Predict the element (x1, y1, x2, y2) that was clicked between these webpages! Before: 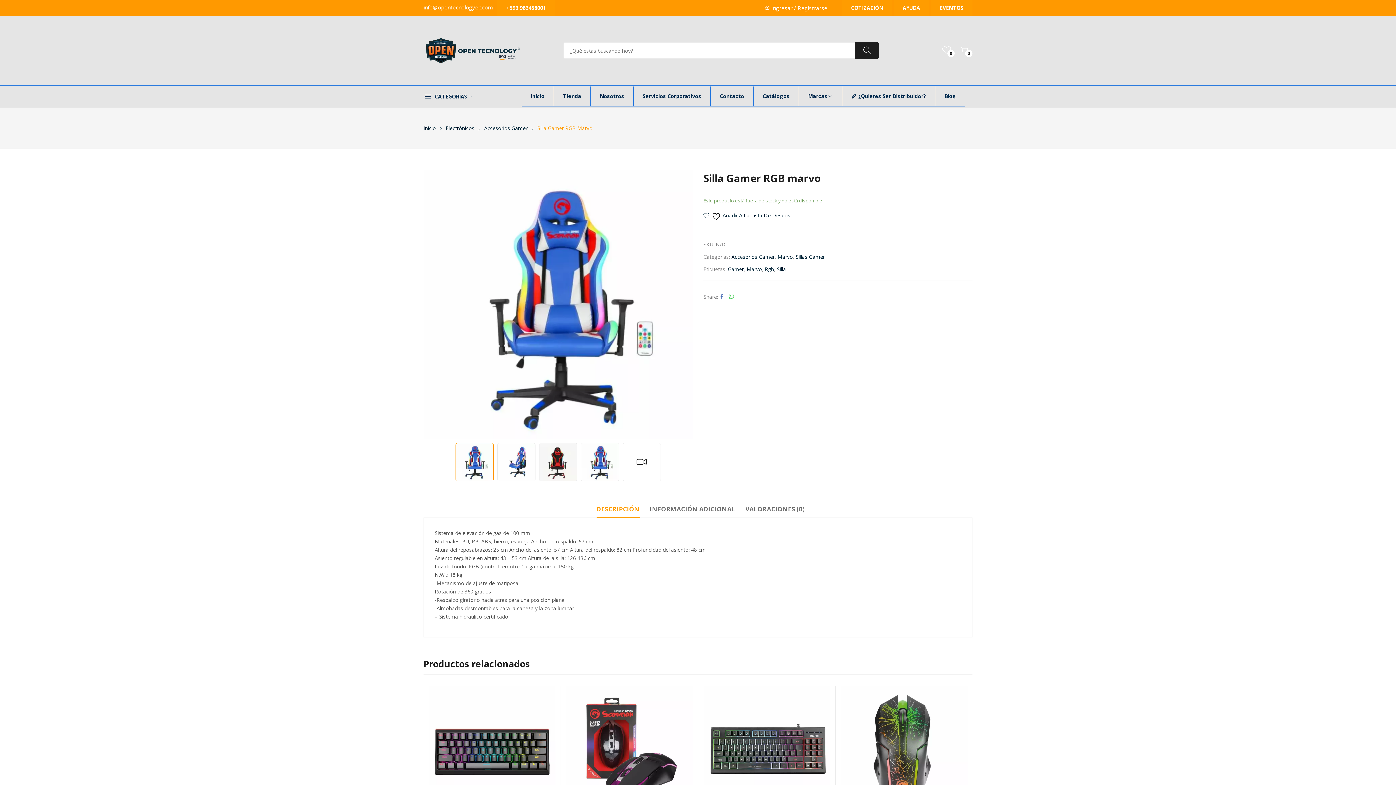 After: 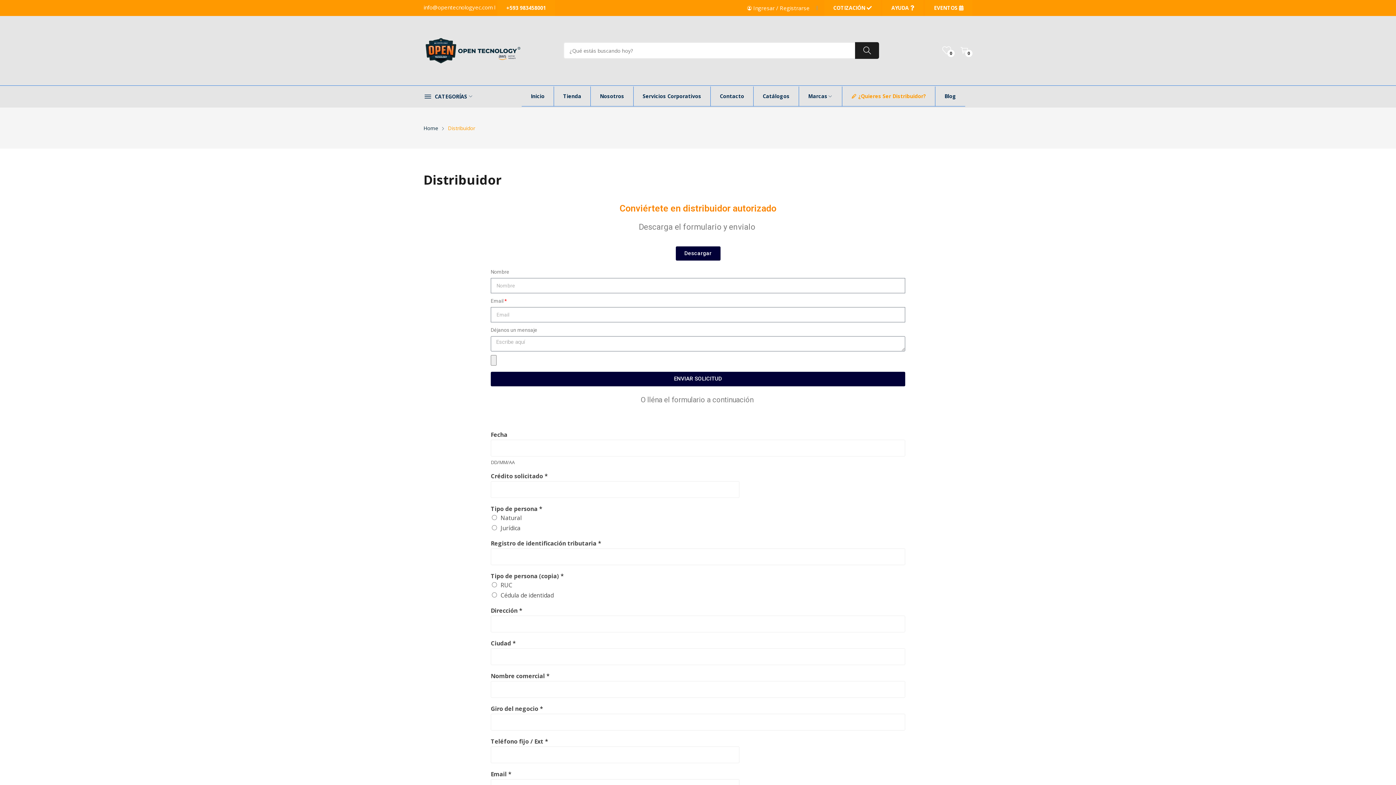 Action: bbox: (842, 86, 935, 106) label: ¿Quieres Ser Distribuidor?